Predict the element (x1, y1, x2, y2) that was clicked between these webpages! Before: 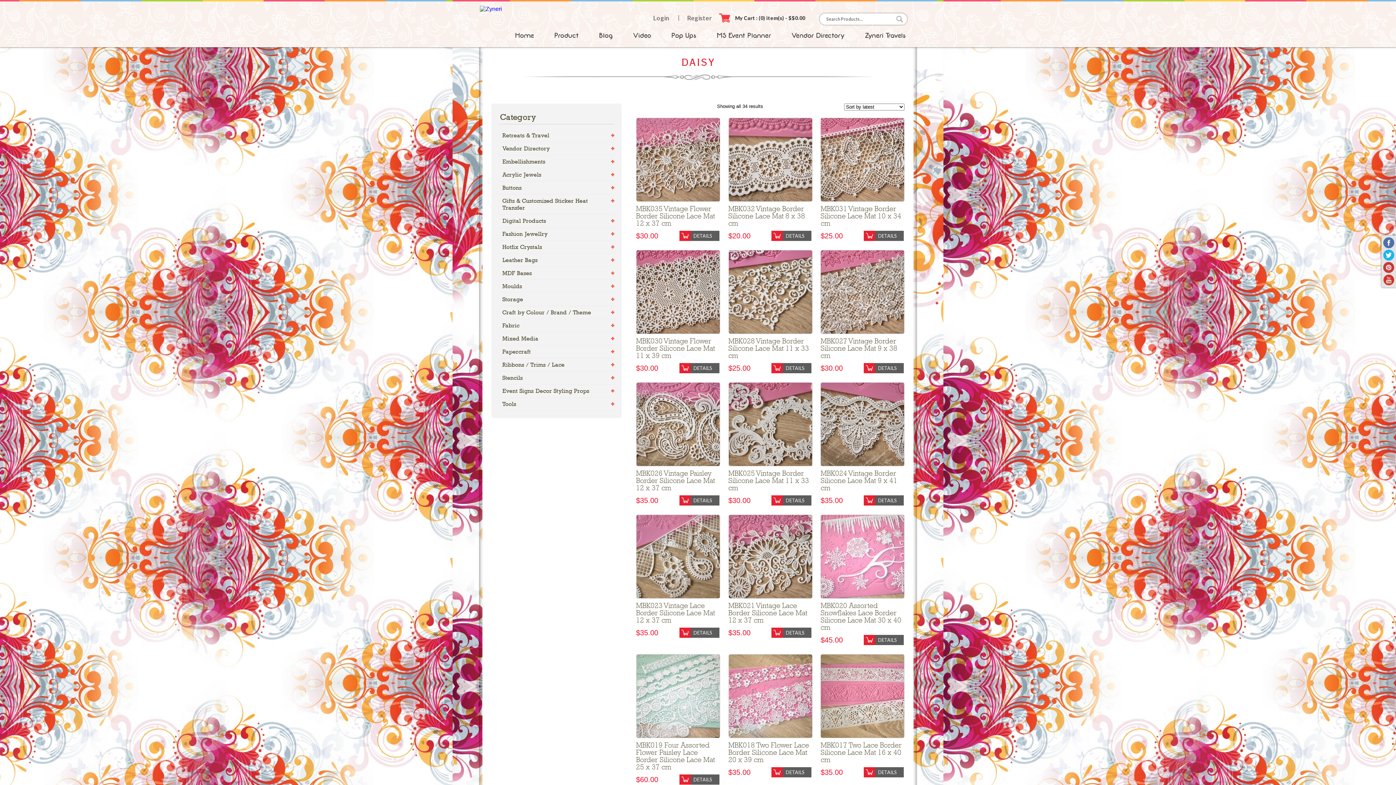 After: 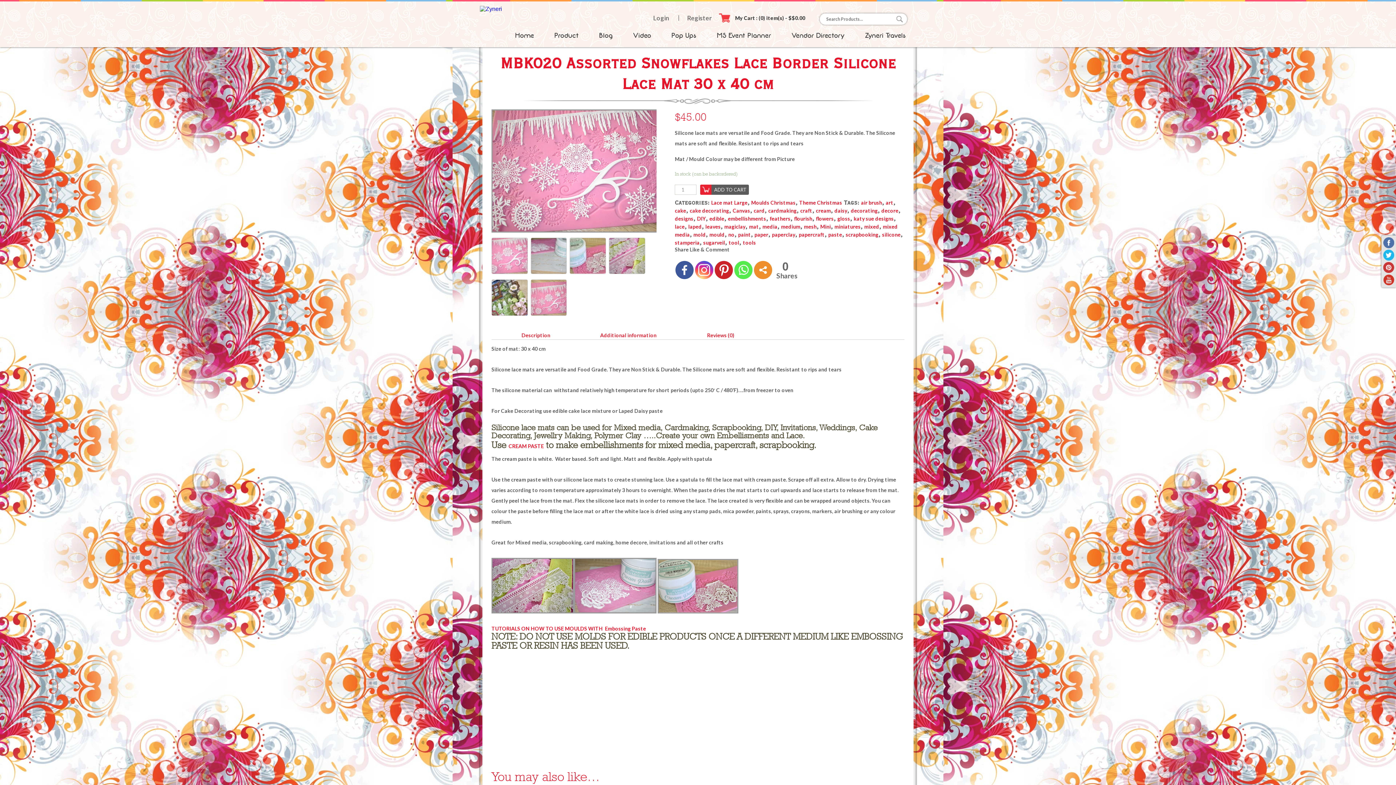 Action: bbox: (820, 514, 904, 645) label: MBK020 Assorted Snowflakes Lace Border Silicone Lace Mat 30 x 40 cm
$45.00
DETAILS